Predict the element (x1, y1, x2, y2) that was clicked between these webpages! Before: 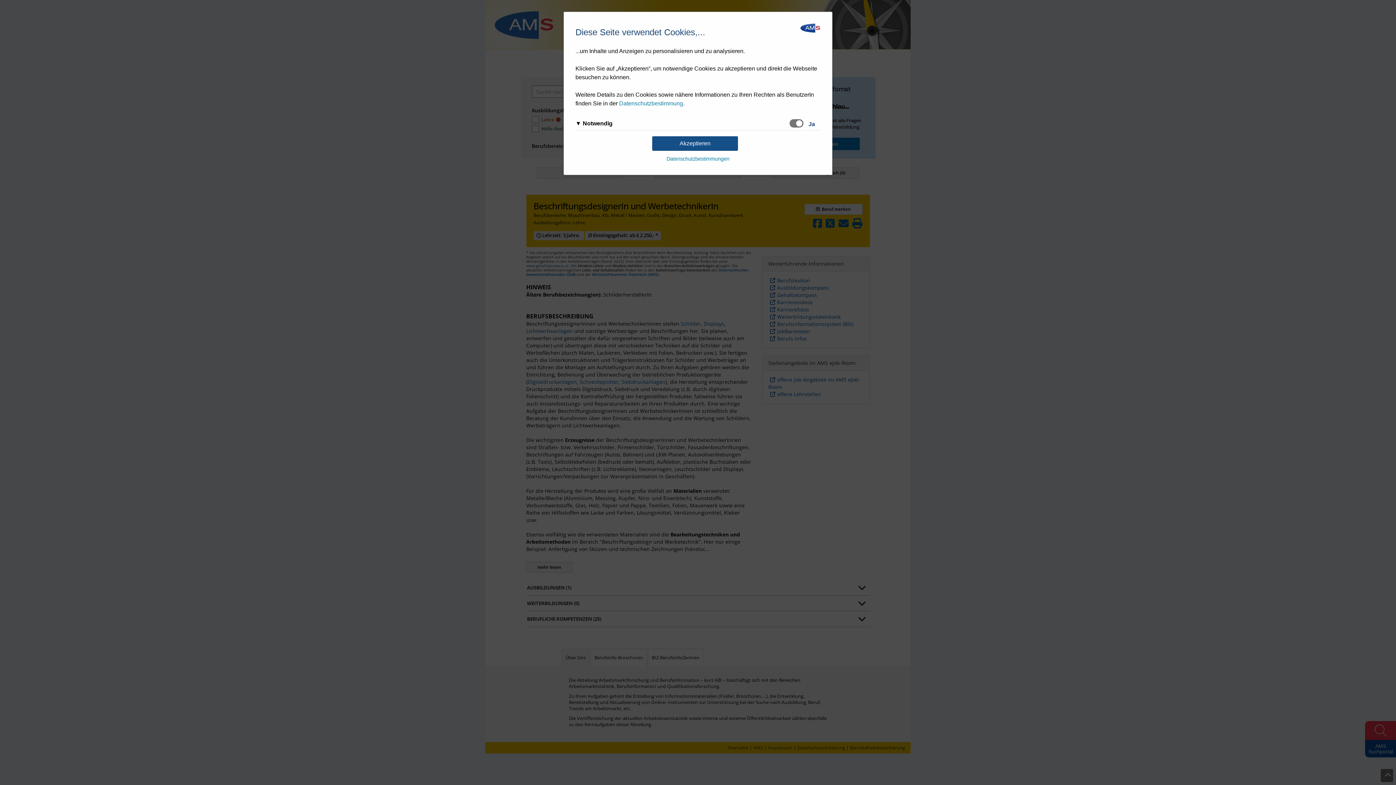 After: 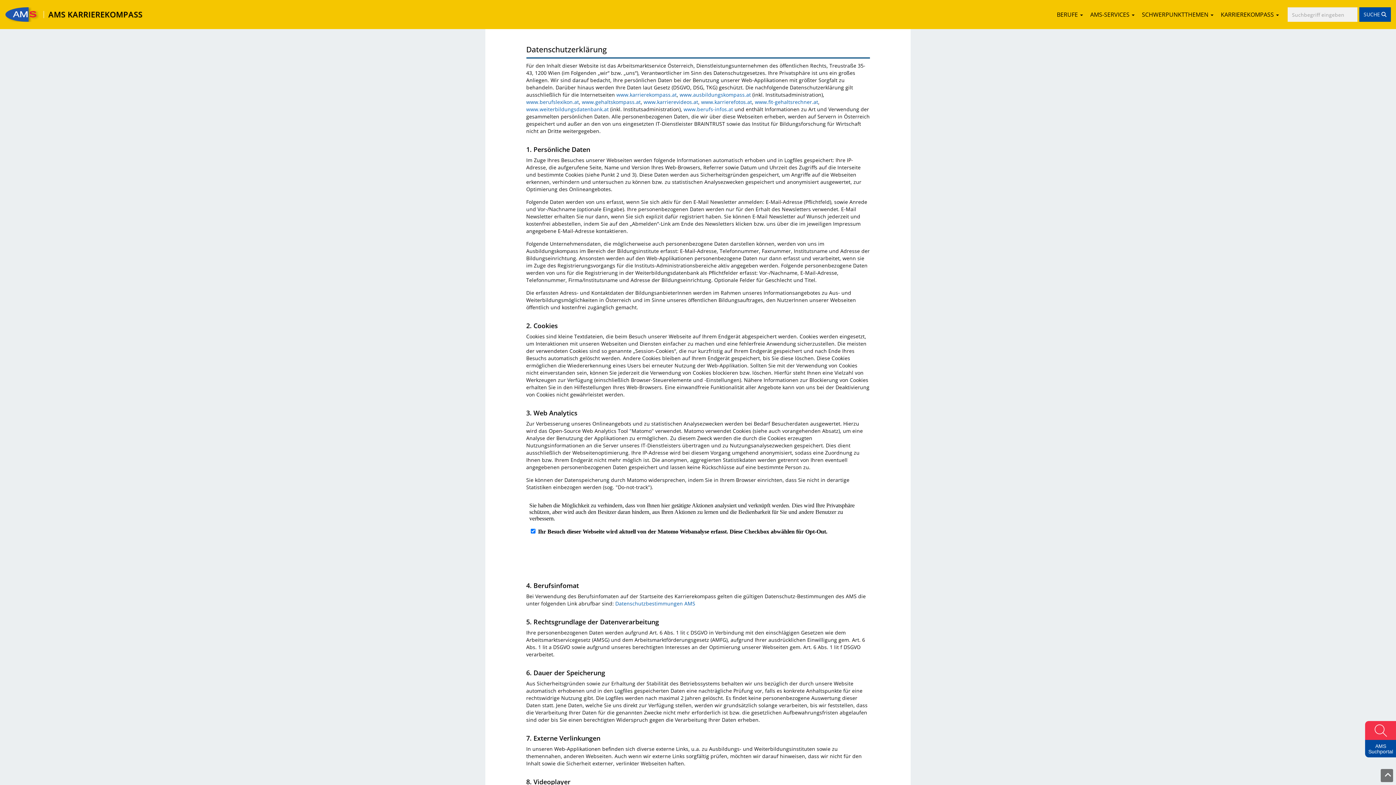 Action: bbox: (666, 156, 729, 161) label: Datenschutzbestimmungen